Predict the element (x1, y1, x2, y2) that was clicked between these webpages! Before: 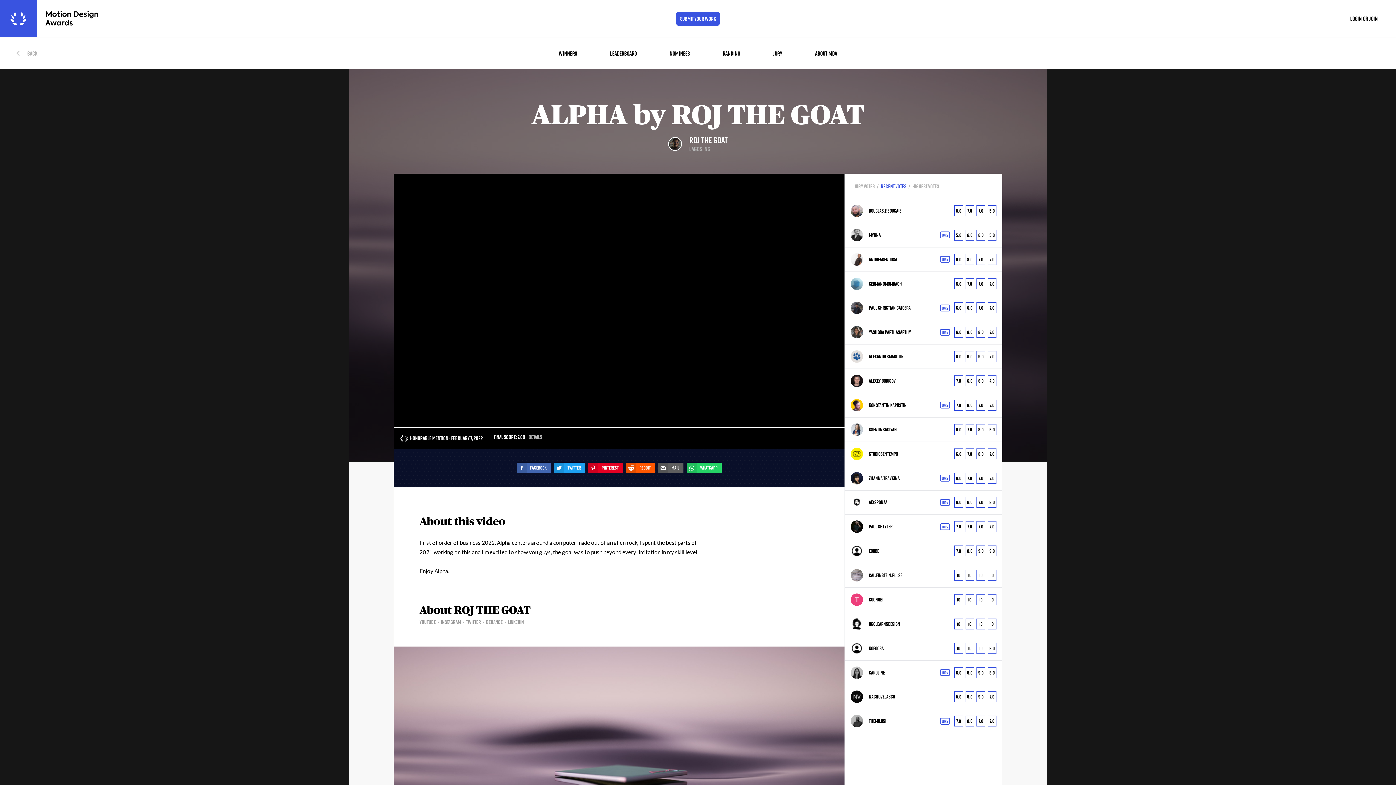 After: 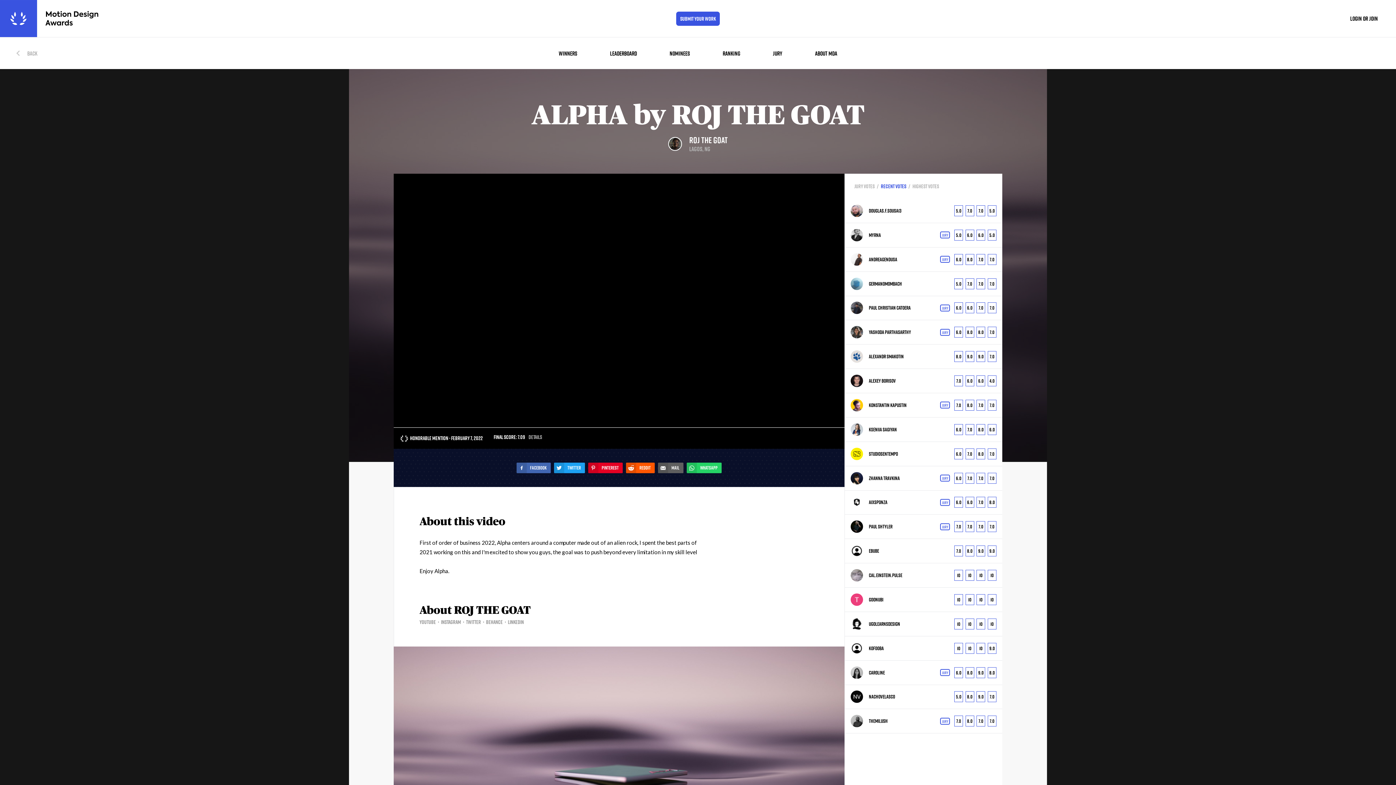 Action: label: instagram bbox: (436, 619, 461, 624)